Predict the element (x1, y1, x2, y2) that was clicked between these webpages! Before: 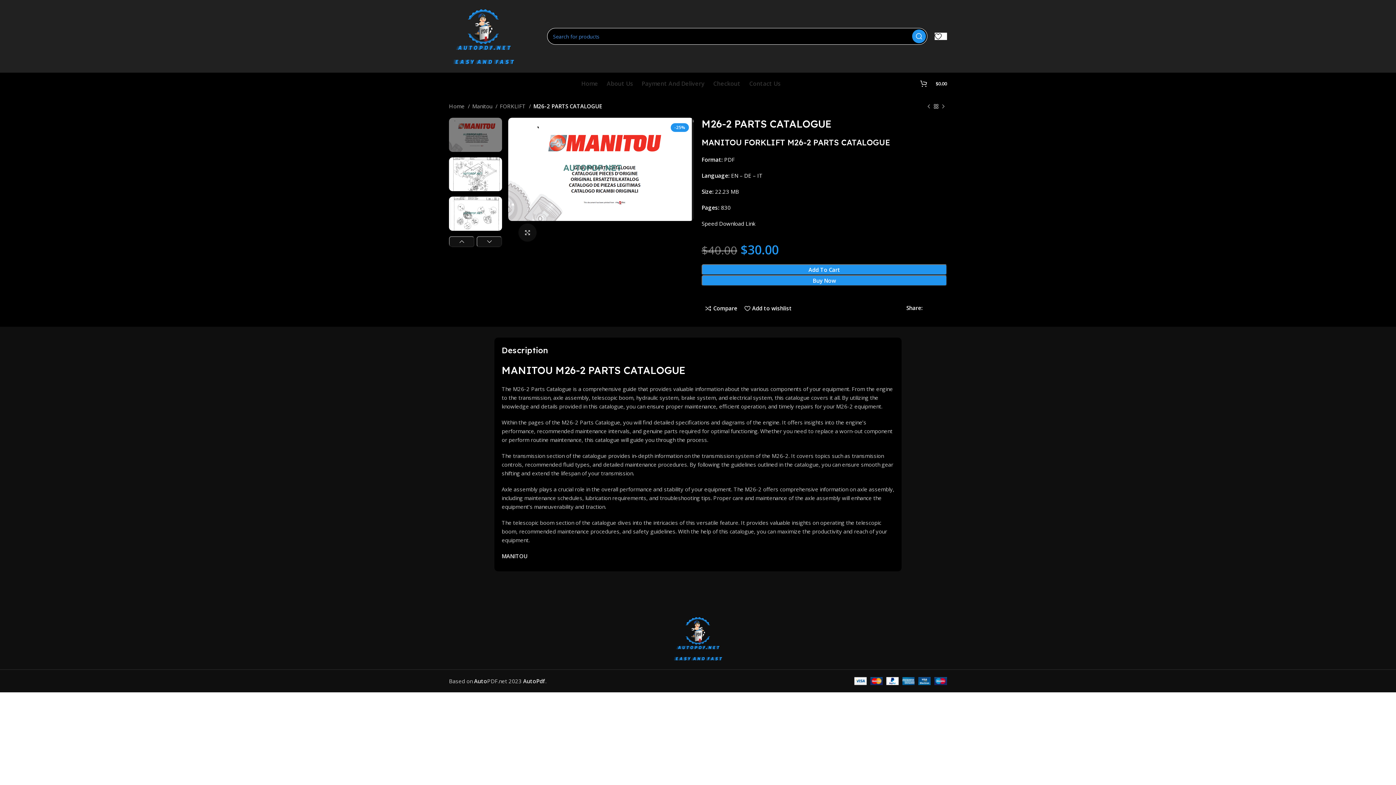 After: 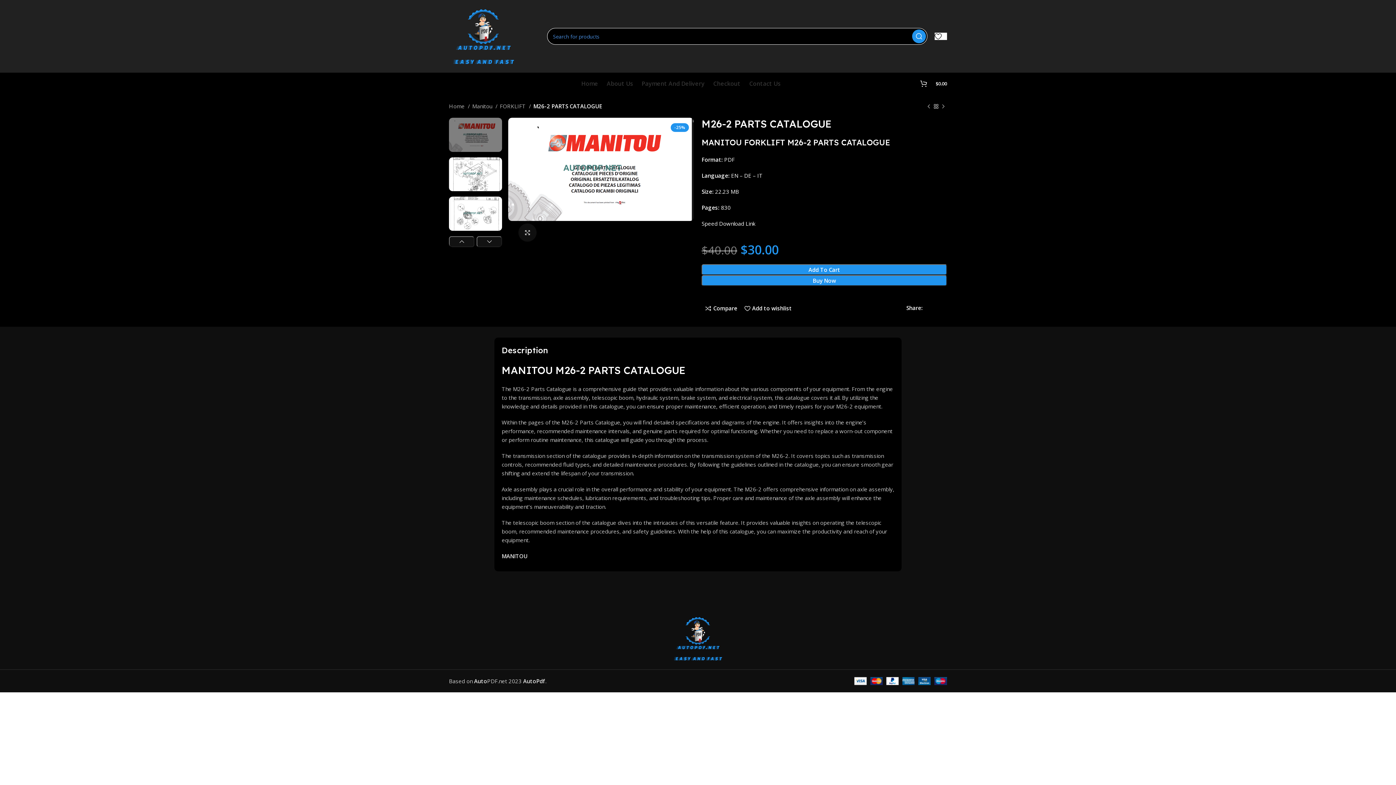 Action: label: Linkedin social link bbox: (937, 305, 942, 310)